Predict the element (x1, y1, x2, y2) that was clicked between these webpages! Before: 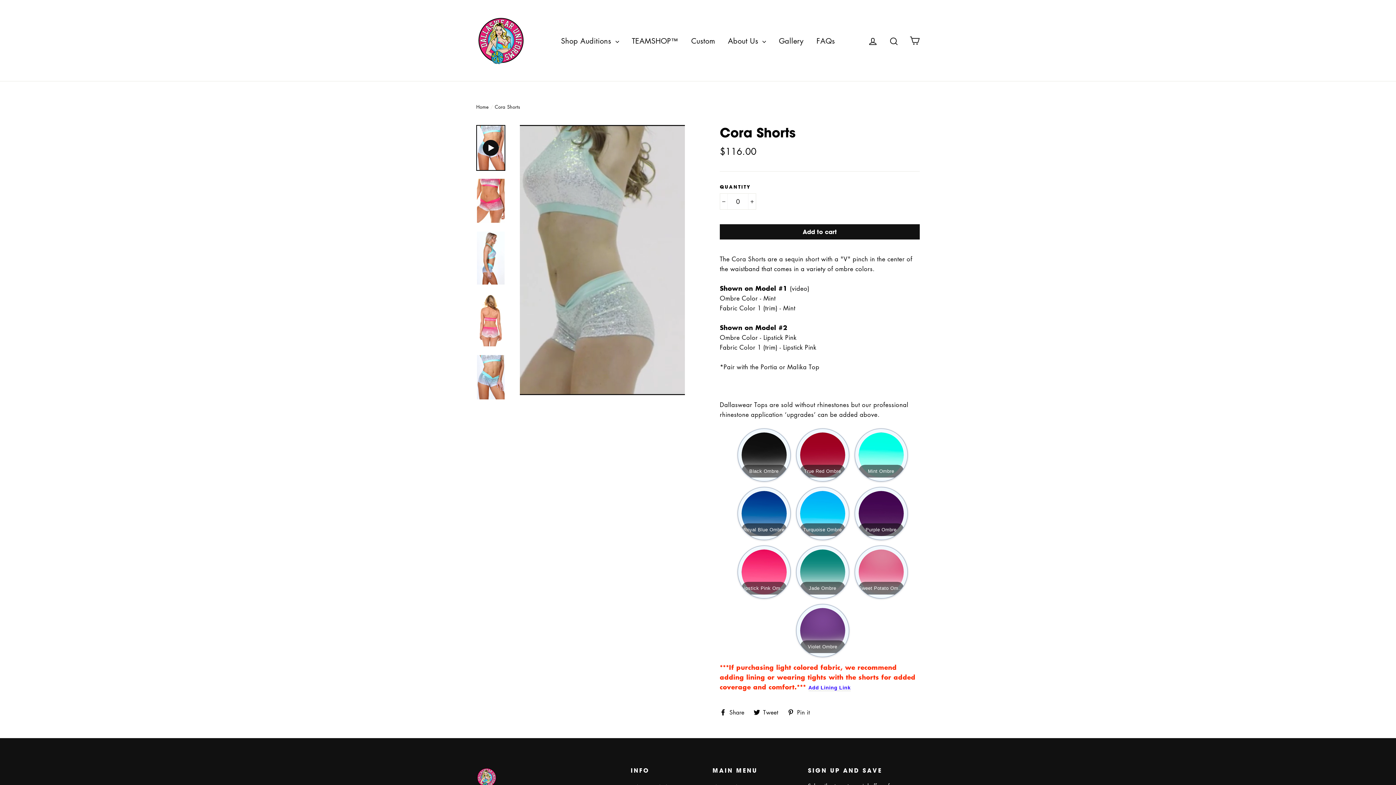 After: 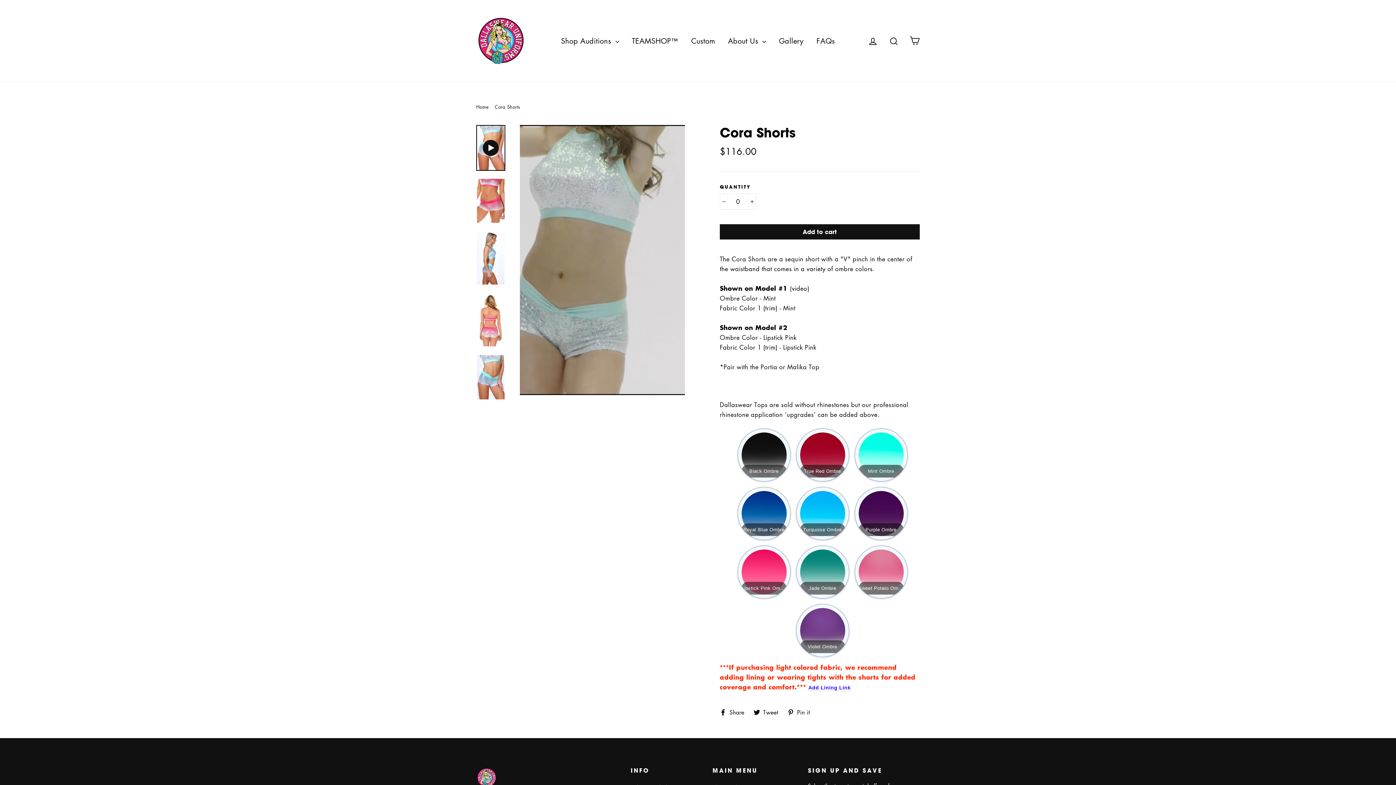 Action: bbox: (720, 708, 750, 715) label:  Share
Share on Facebook